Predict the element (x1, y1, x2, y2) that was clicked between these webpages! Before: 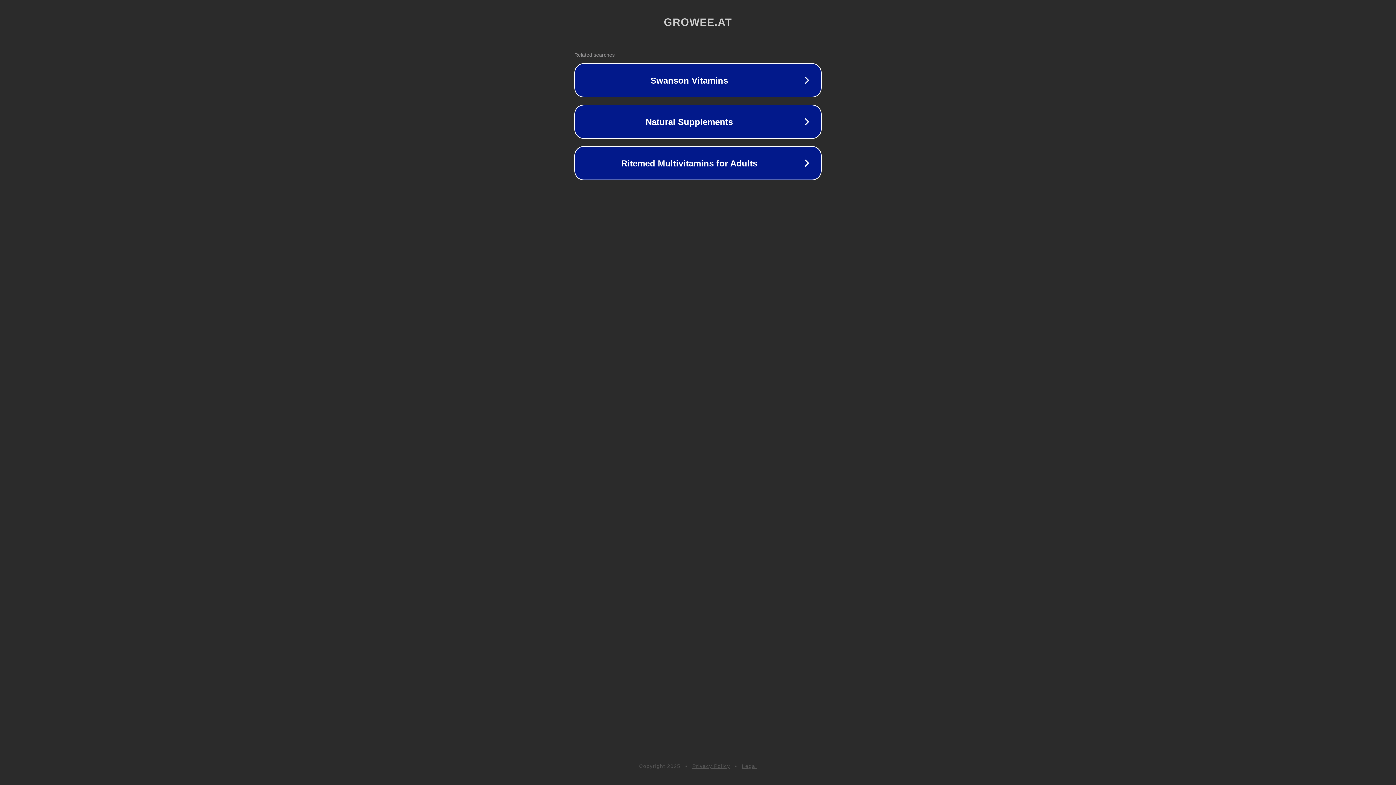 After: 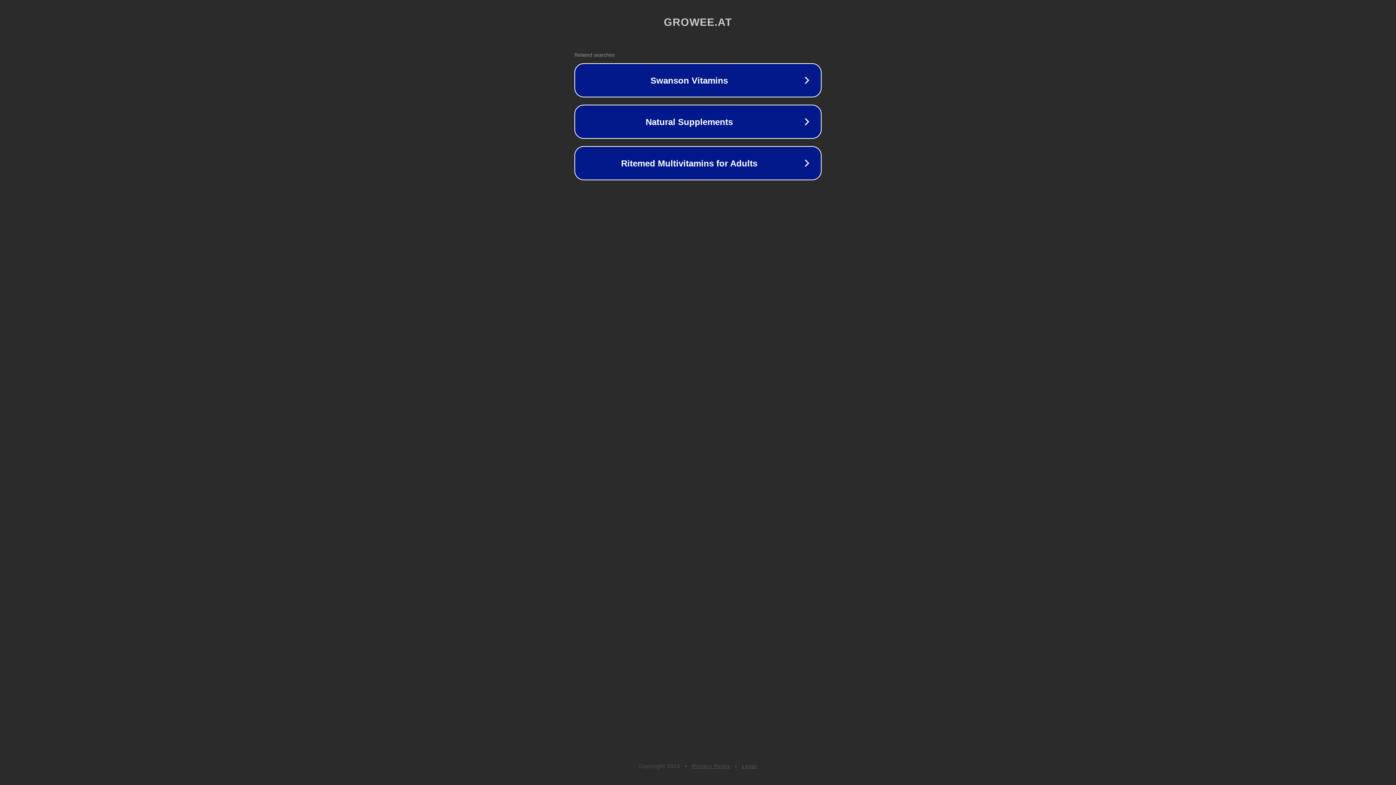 Action: label: Legal bbox: (742, 763, 757, 769)